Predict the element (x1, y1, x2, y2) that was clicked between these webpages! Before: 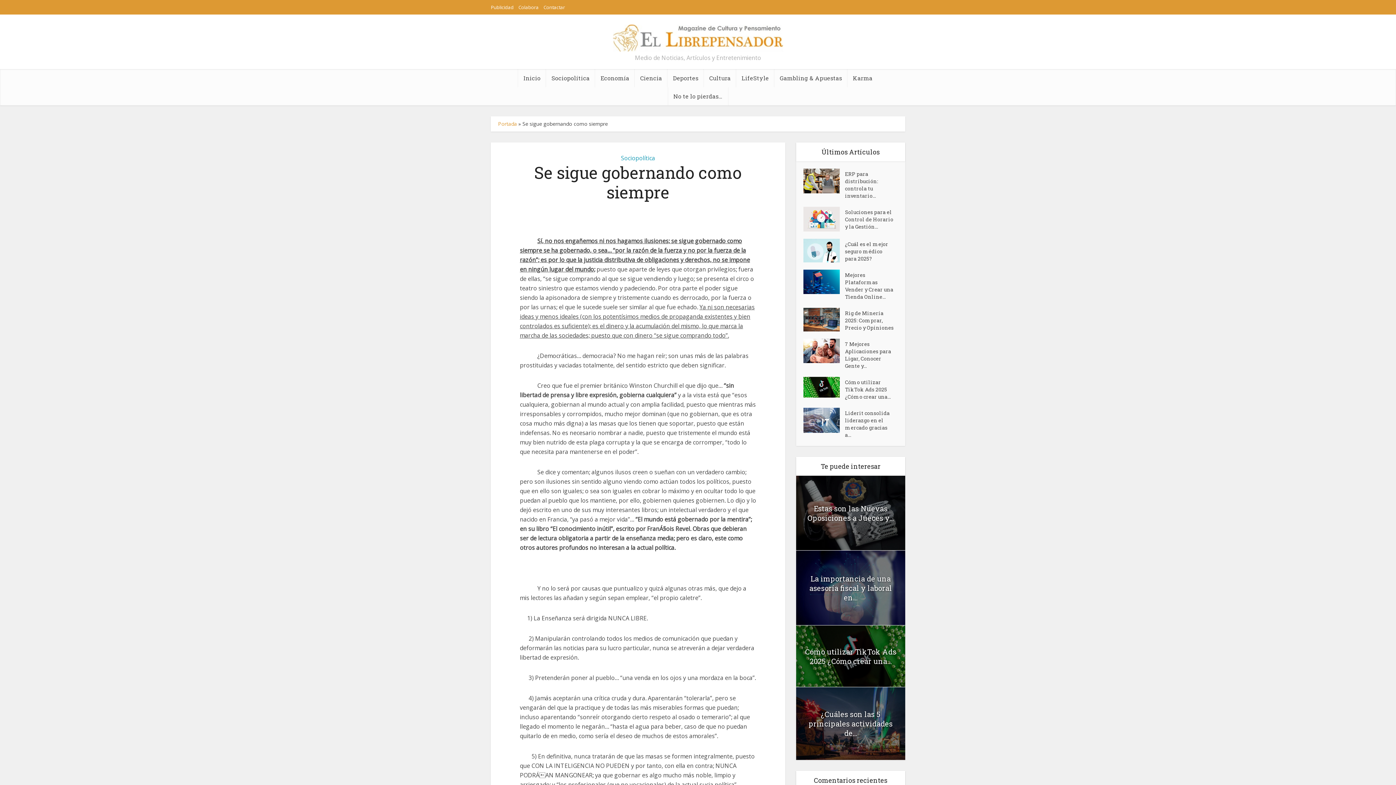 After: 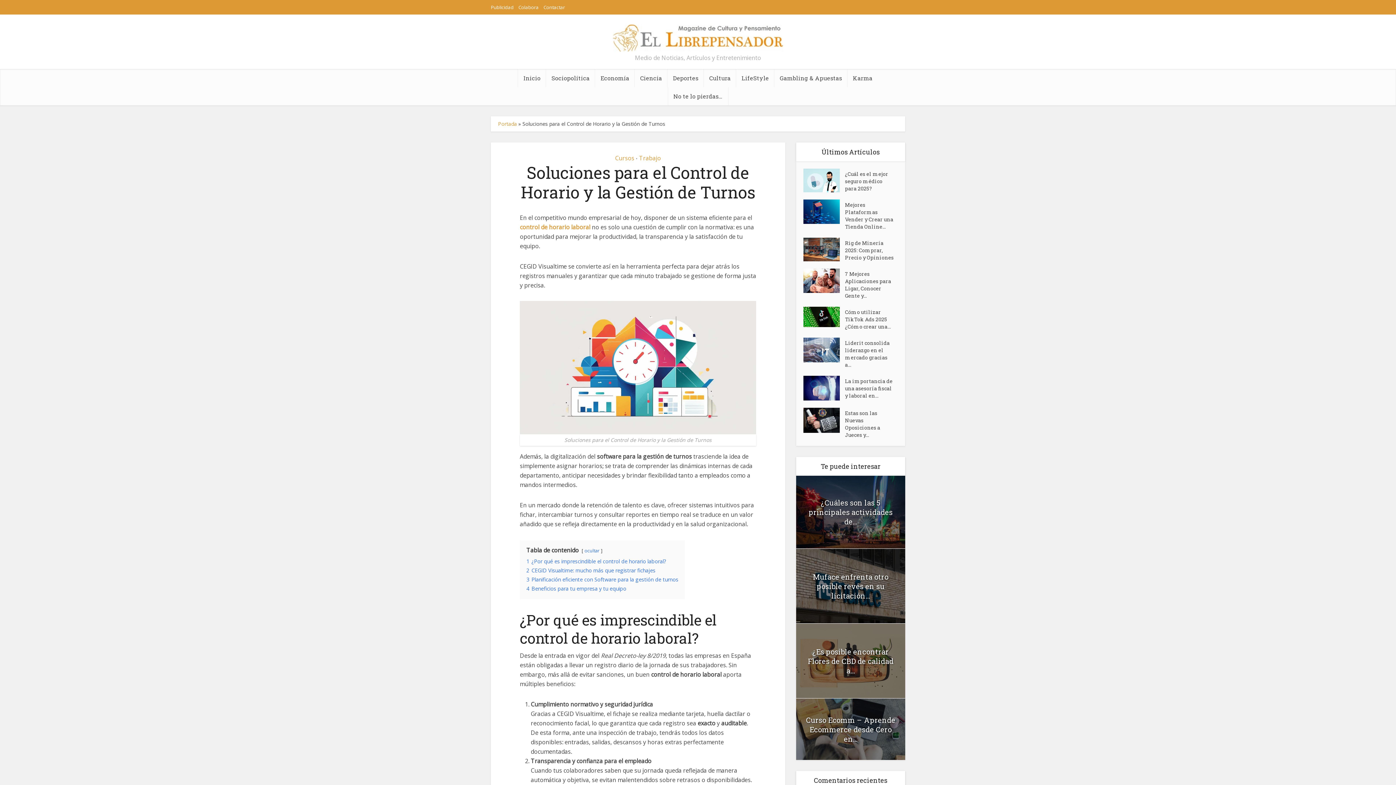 Action: bbox: (845, 206, 898, 230) label: Soluciones para el Control de Horario y la Gestión...